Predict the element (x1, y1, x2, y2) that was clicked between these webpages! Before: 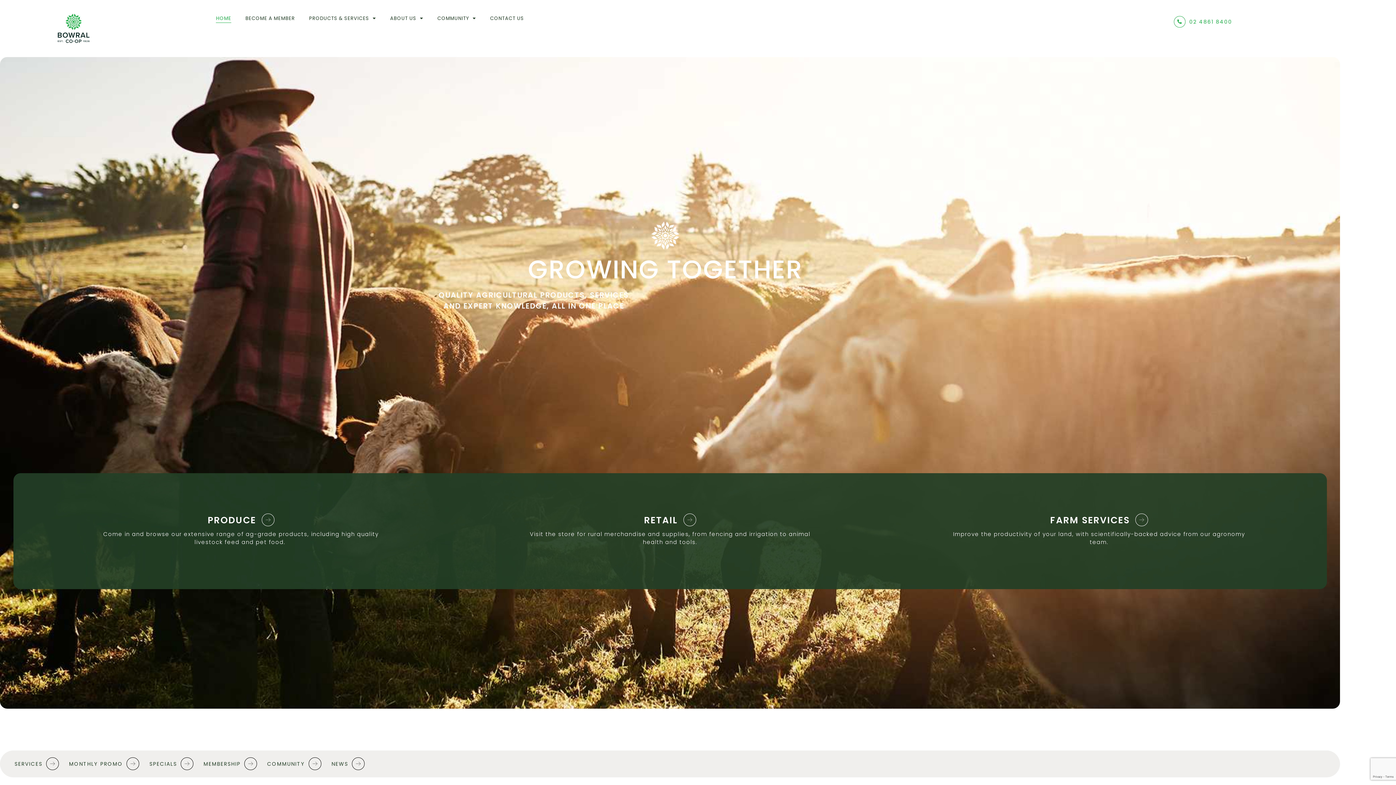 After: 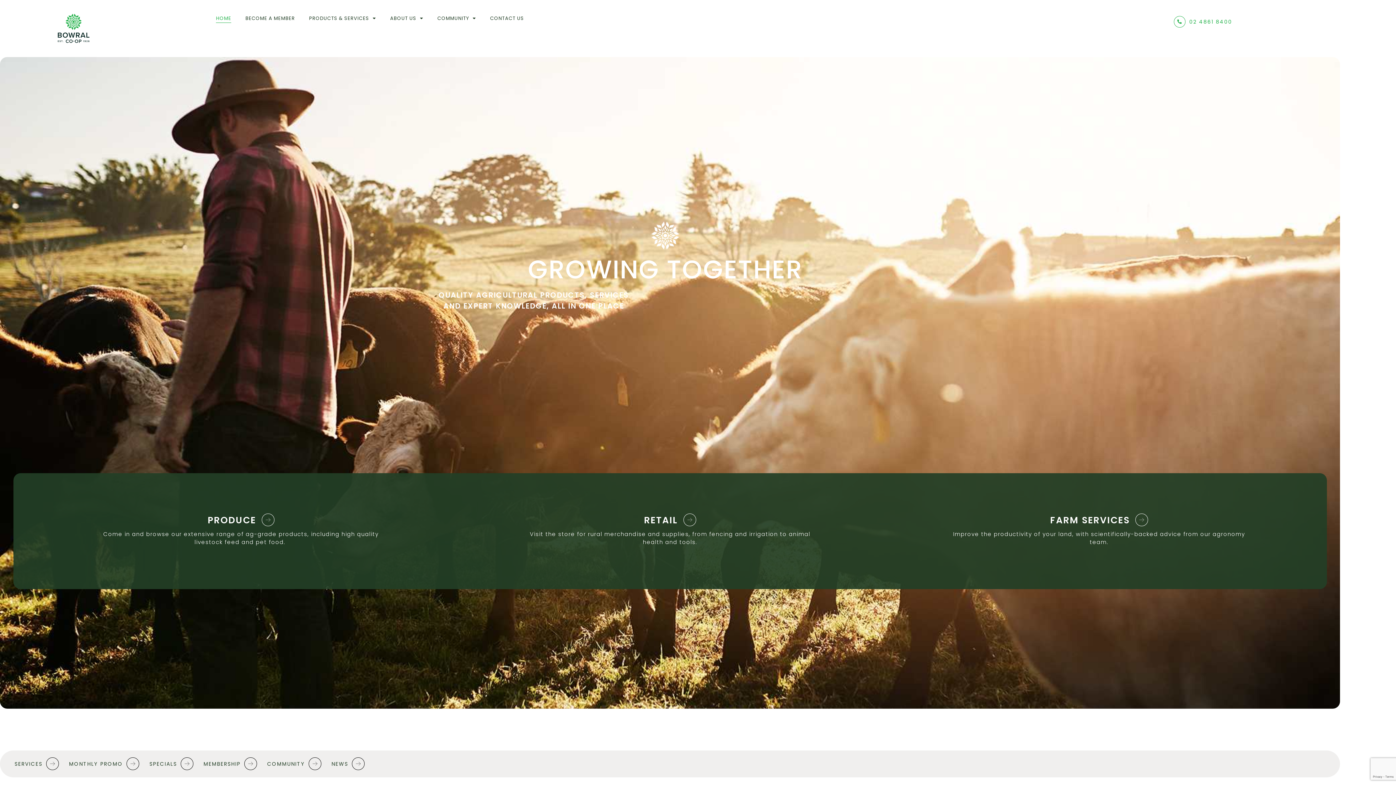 Action: label: HOME bbox: (216, 13, 231, 23)